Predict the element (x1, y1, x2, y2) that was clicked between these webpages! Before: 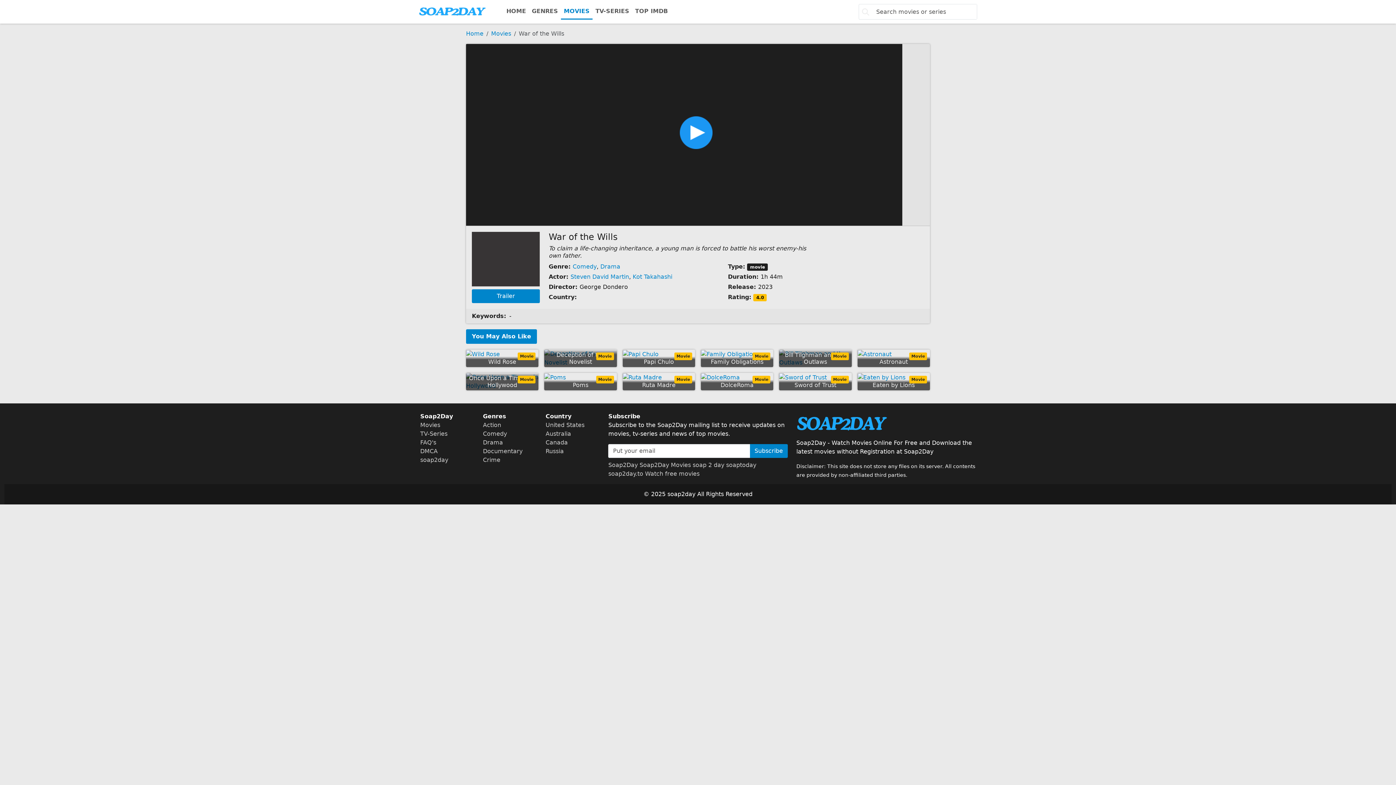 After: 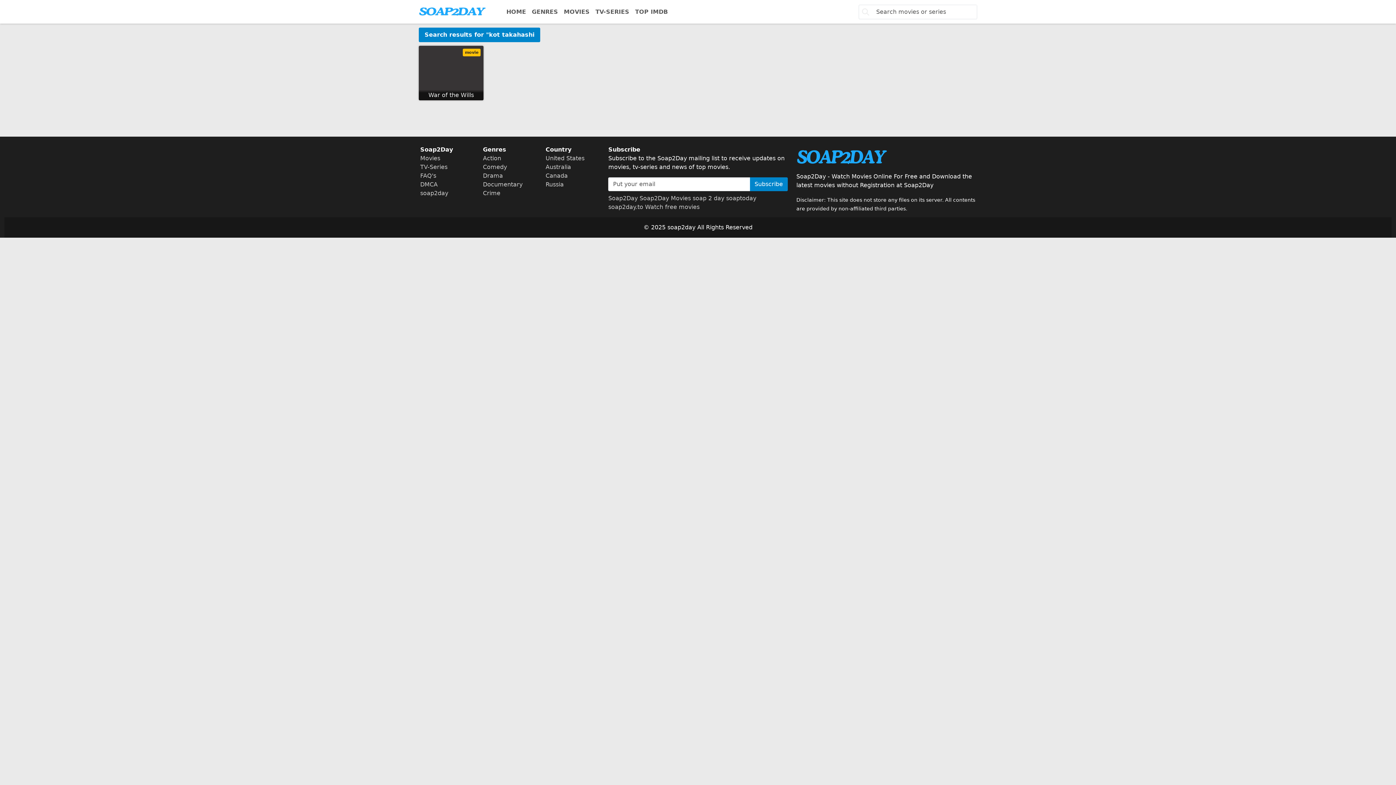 Action: label:  Kot Takahashi bbox: (631, 273, 672, 280)